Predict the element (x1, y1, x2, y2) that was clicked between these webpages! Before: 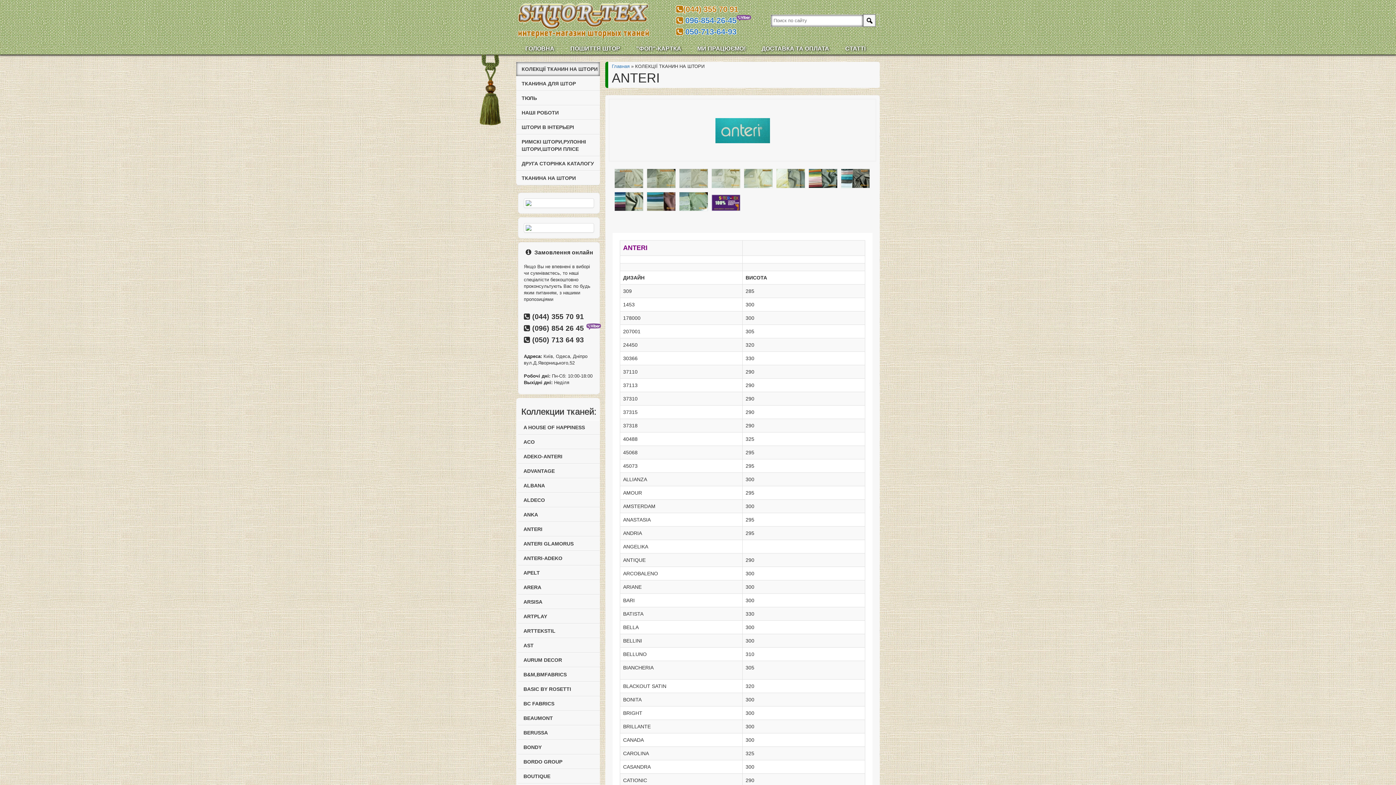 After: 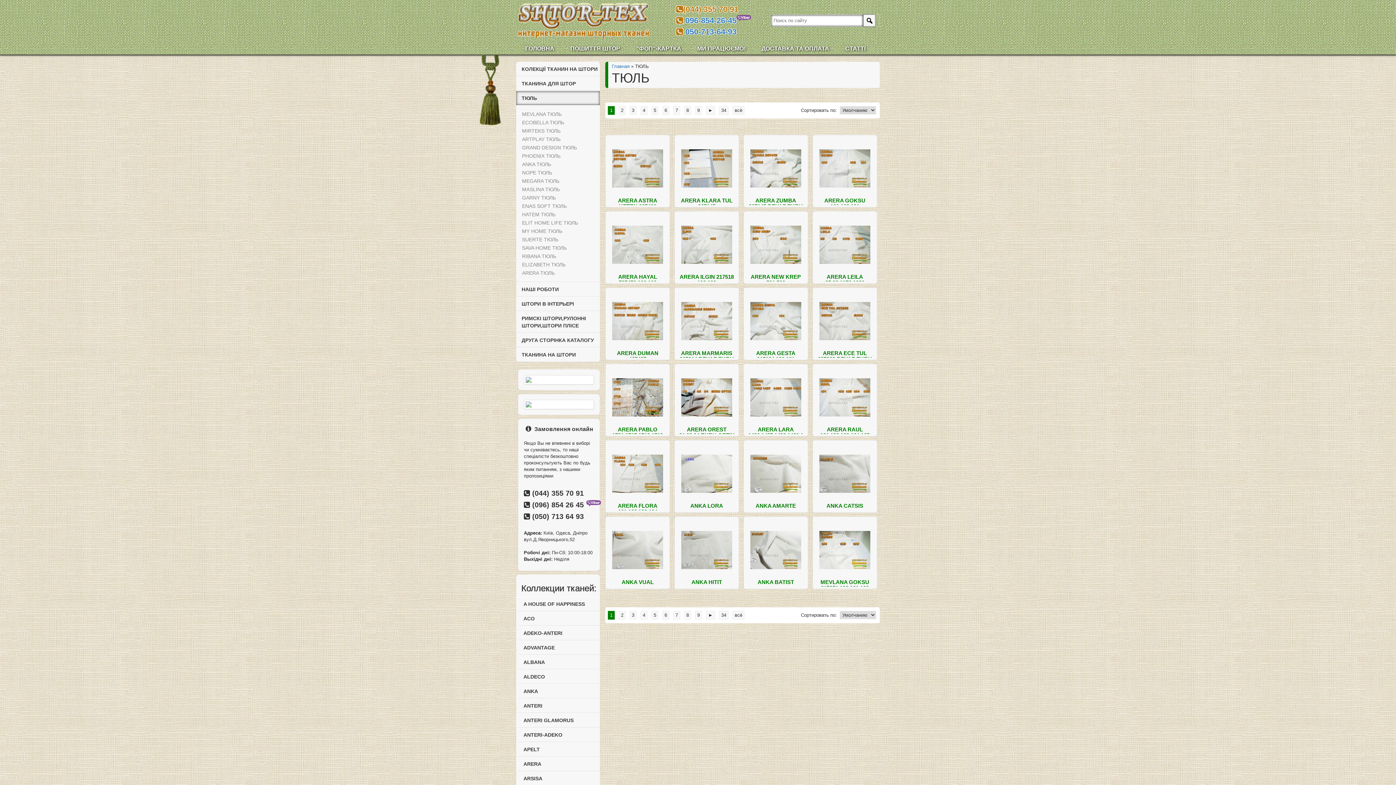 Action: label: ТЮЛЬ bbox: (516, 90, 600, 105)